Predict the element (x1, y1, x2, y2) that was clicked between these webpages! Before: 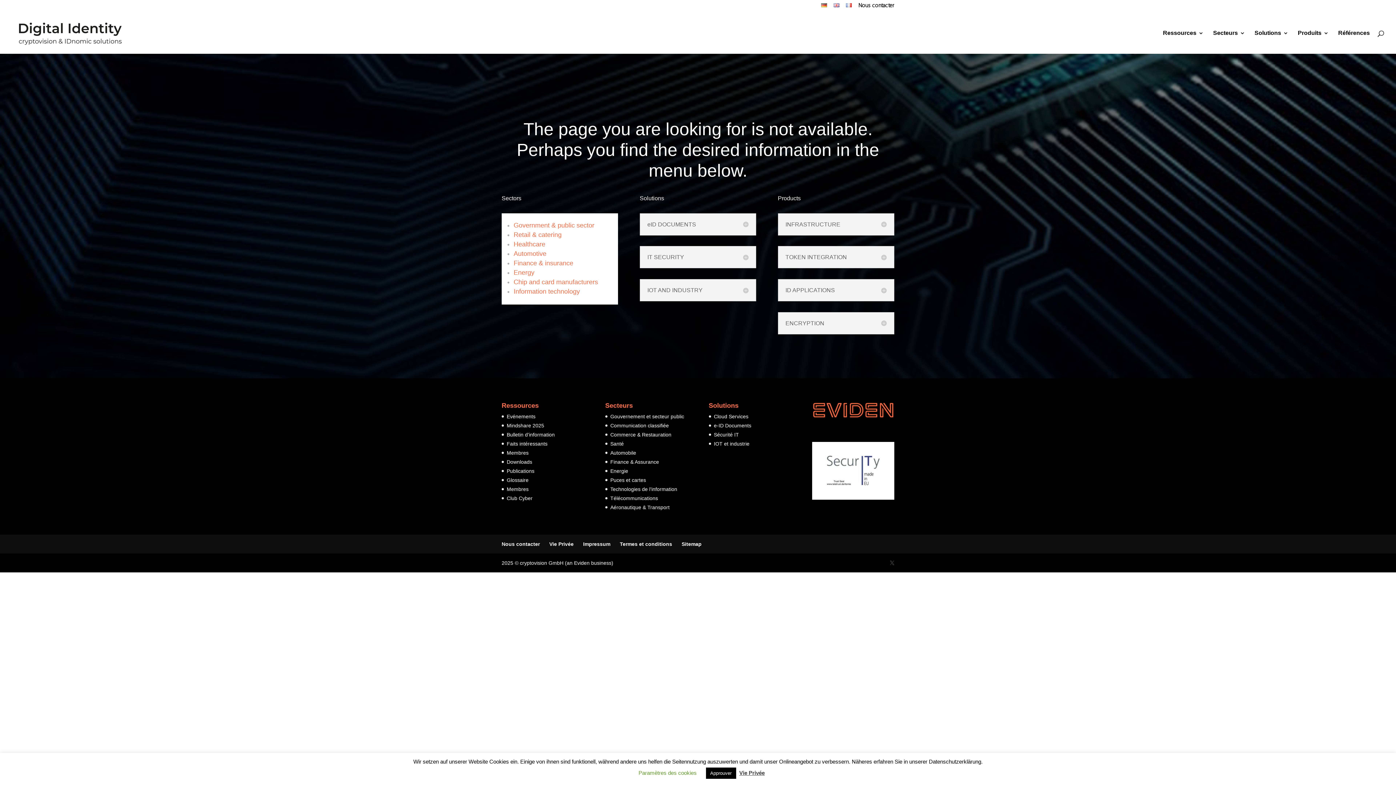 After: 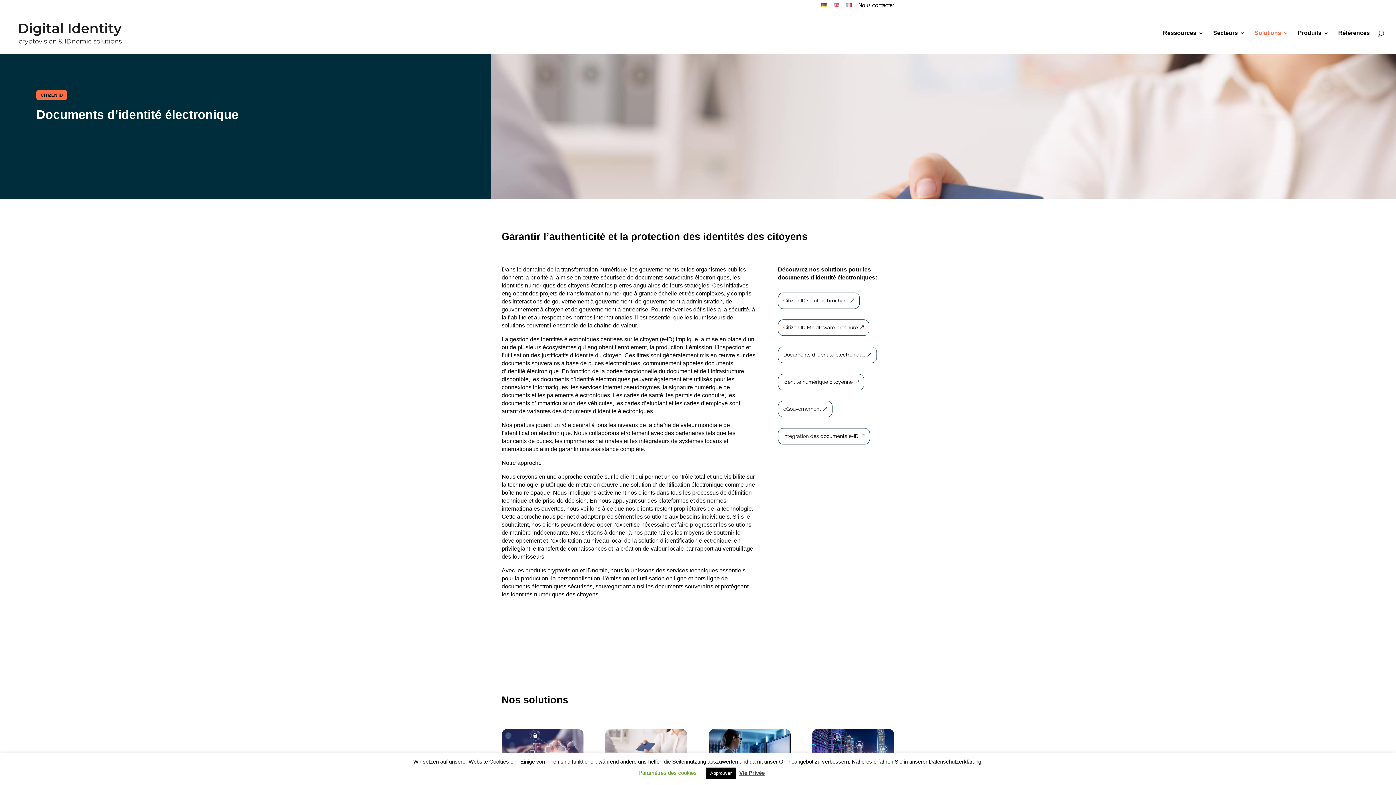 Action: bbox: (714, 422, 751, 428) label: e-ID Documents